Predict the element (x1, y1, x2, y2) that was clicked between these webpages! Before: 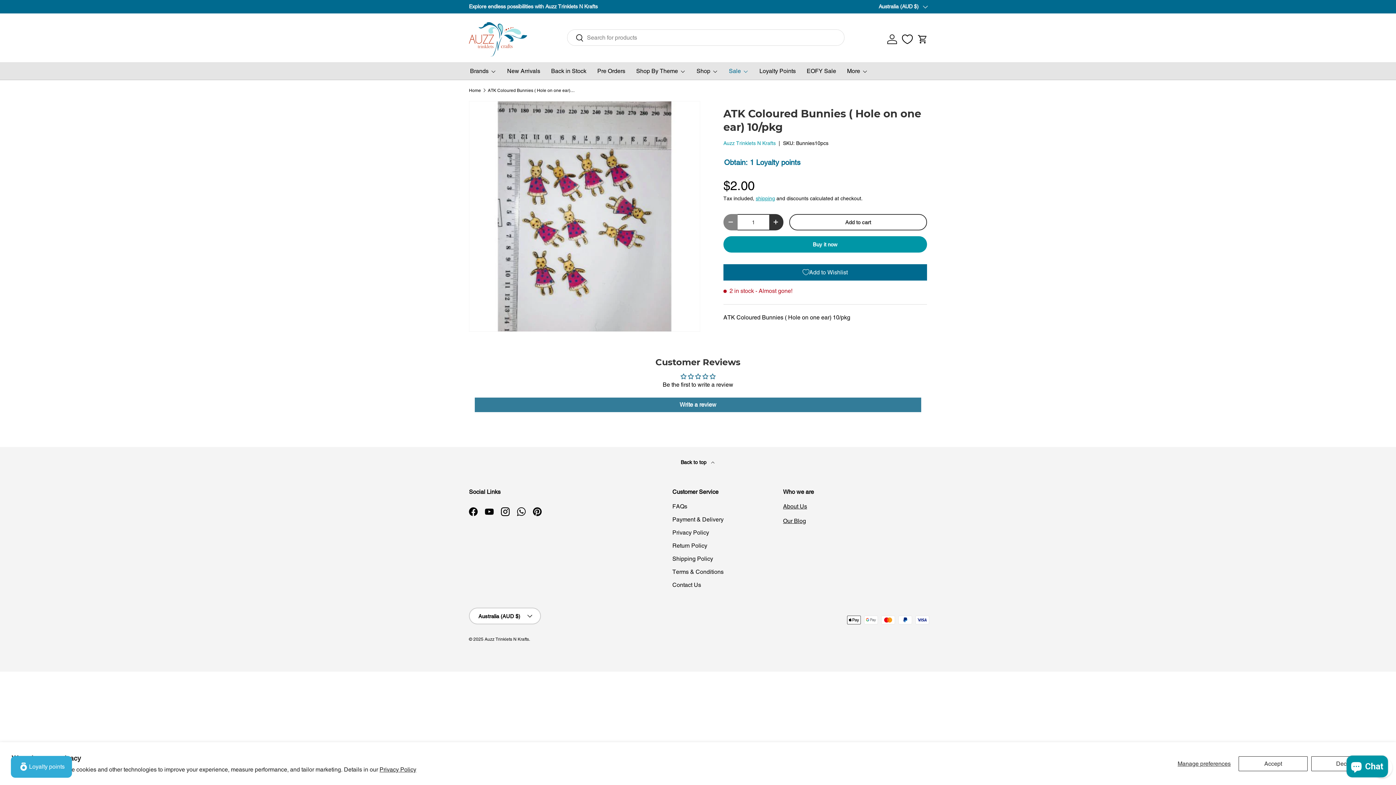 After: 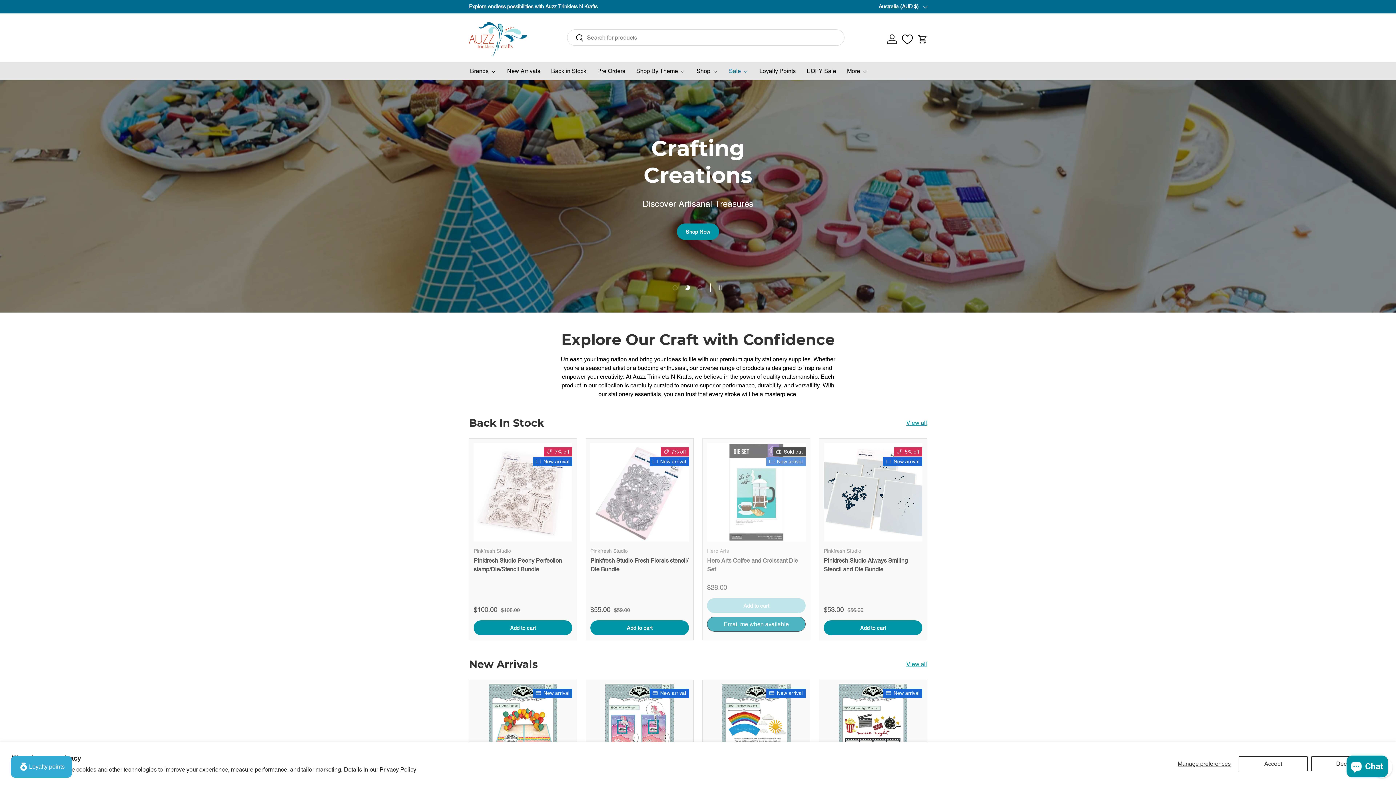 Action: bbox: (469, 22, 527, 56)